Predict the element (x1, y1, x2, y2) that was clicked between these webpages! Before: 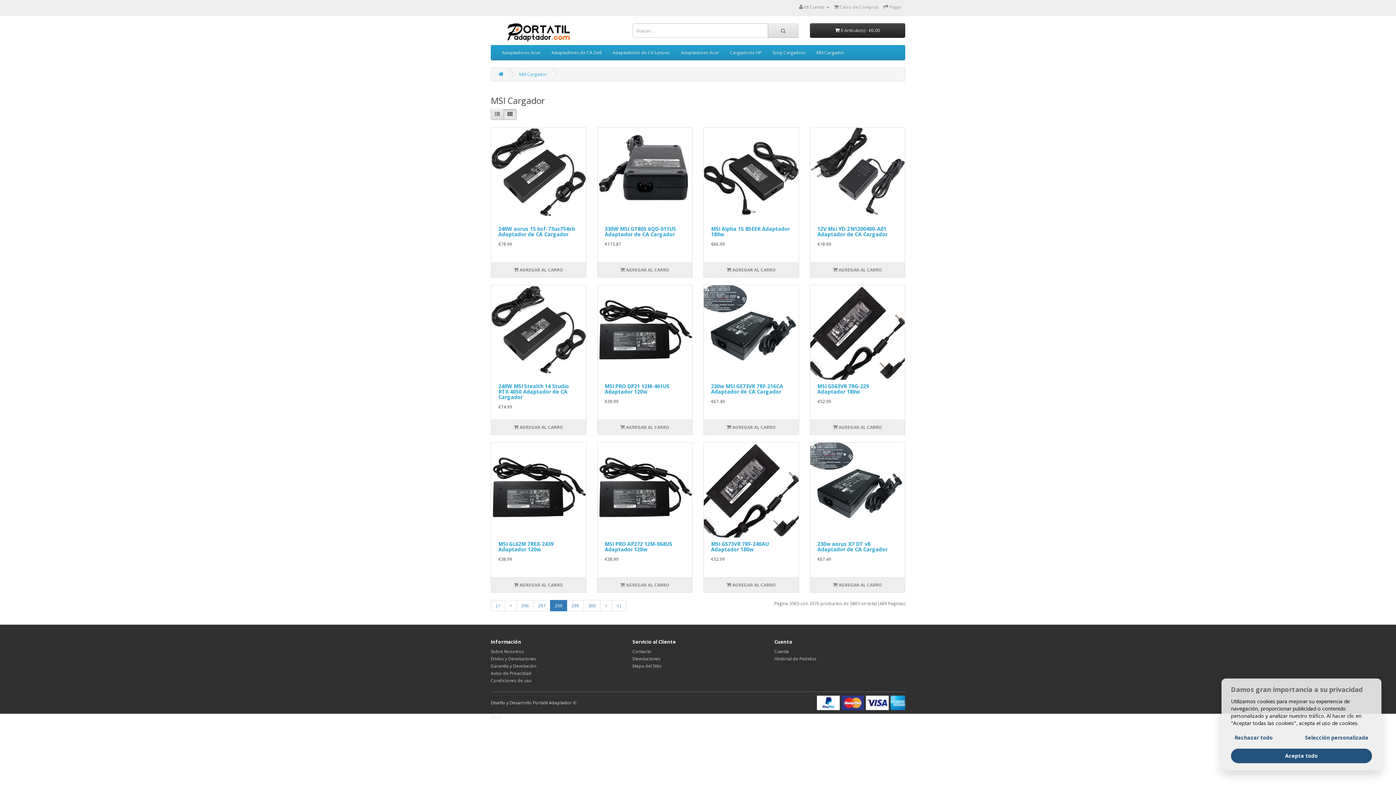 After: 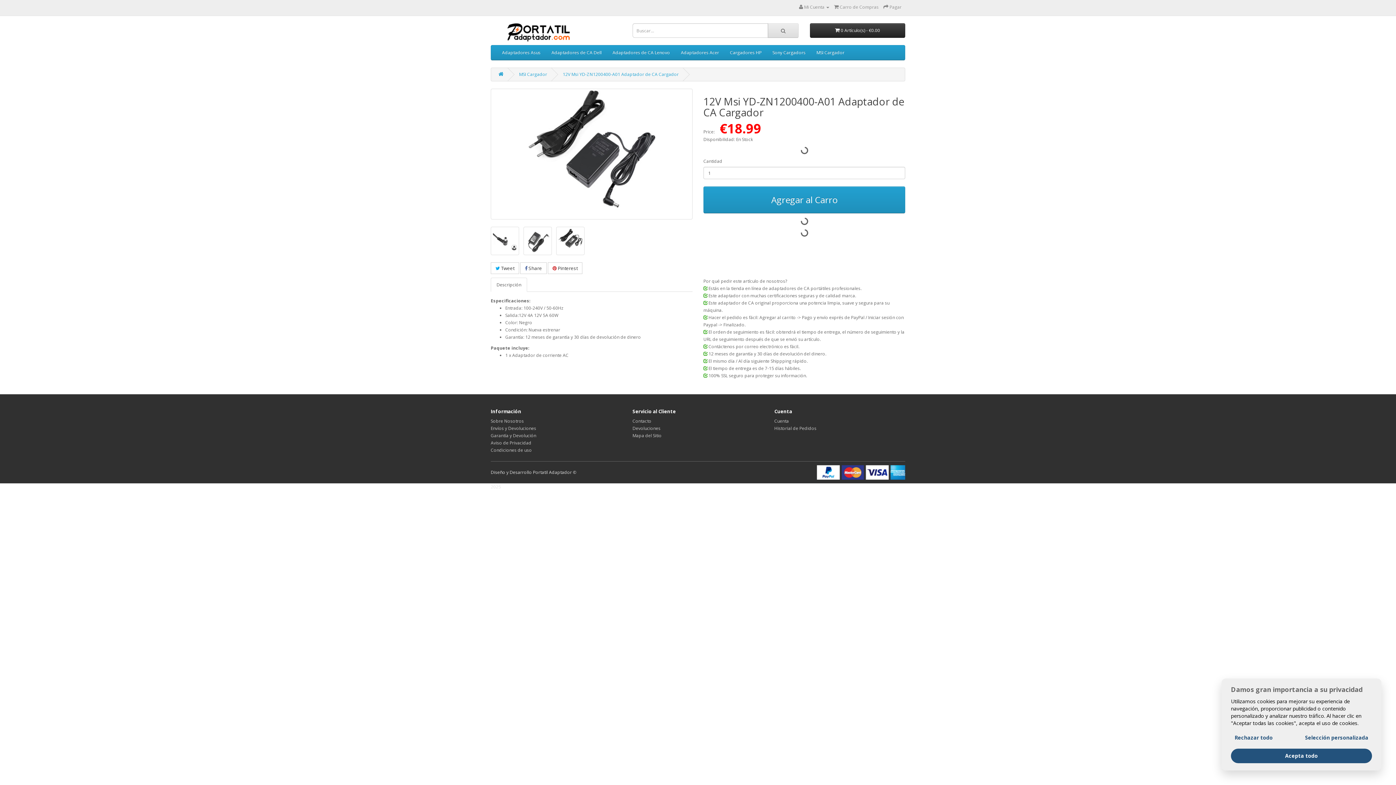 Action: bbox: (810, 127, 905, 222)